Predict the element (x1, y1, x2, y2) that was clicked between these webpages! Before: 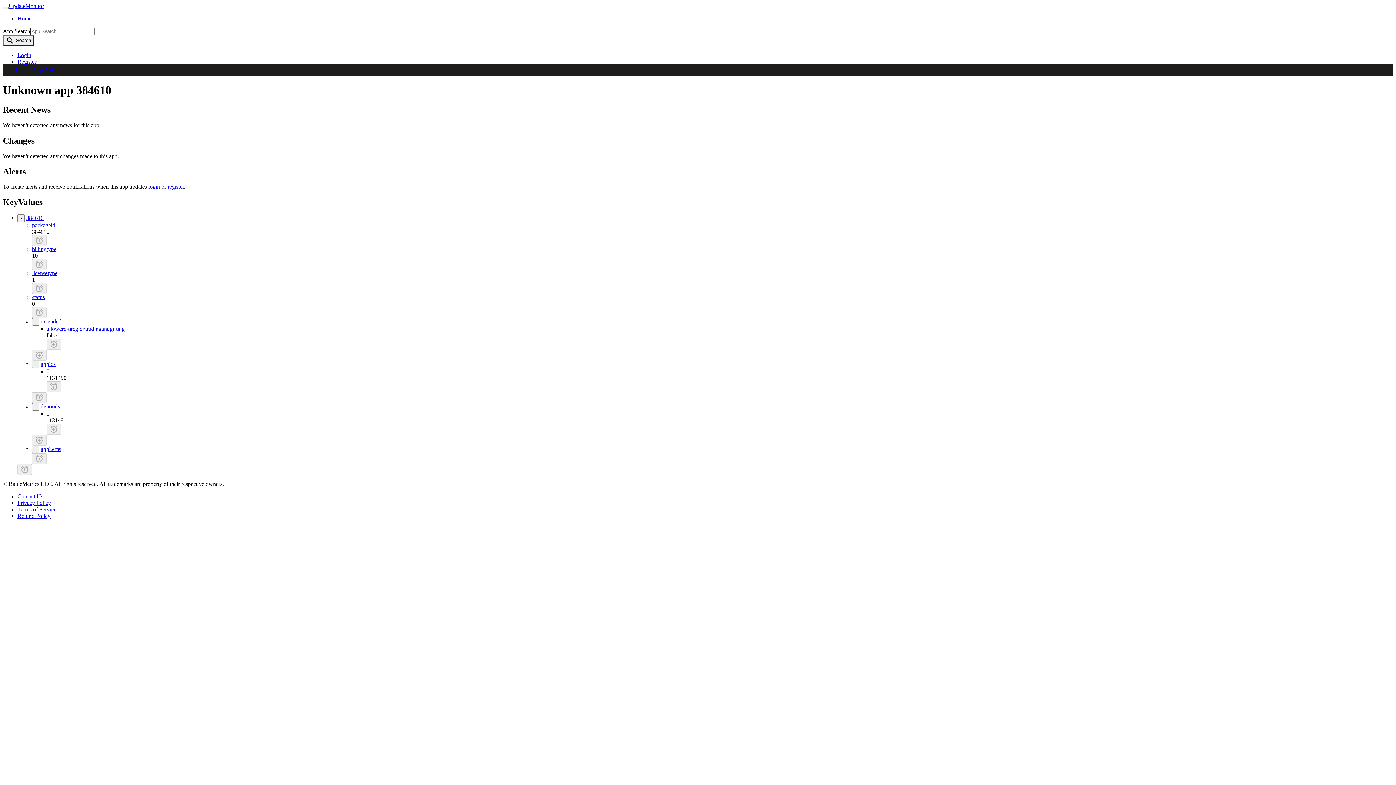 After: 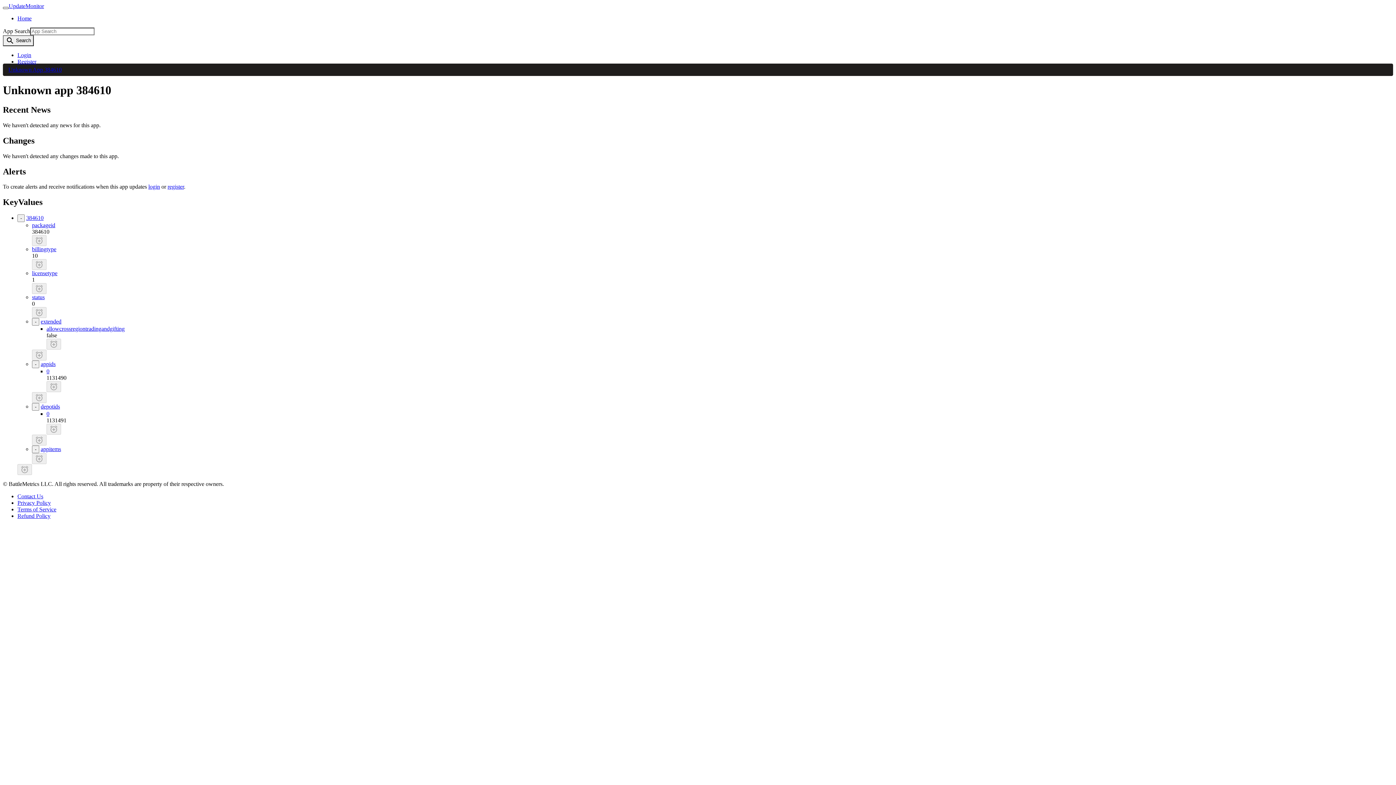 Action: bbox: (2, 6, 8, 9) label: Toggle navigation